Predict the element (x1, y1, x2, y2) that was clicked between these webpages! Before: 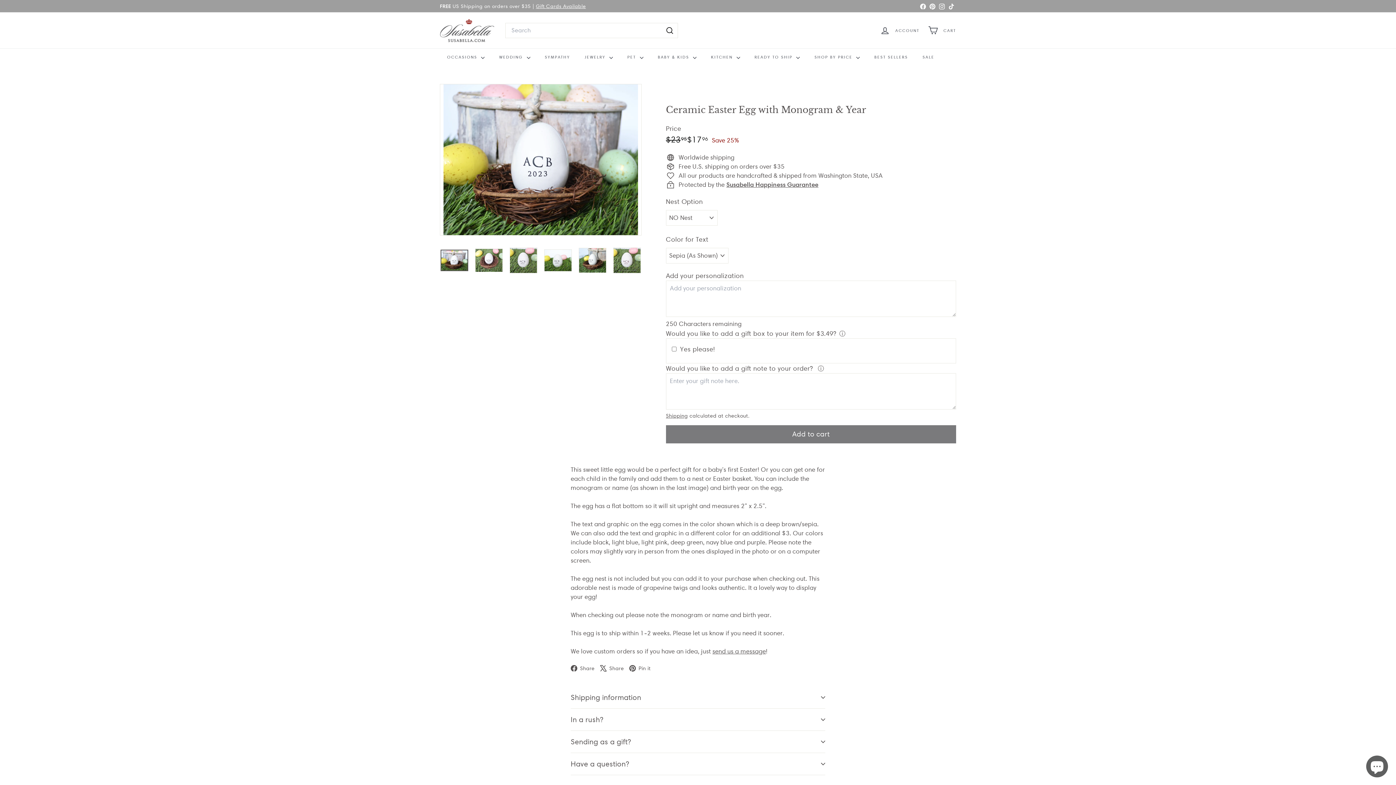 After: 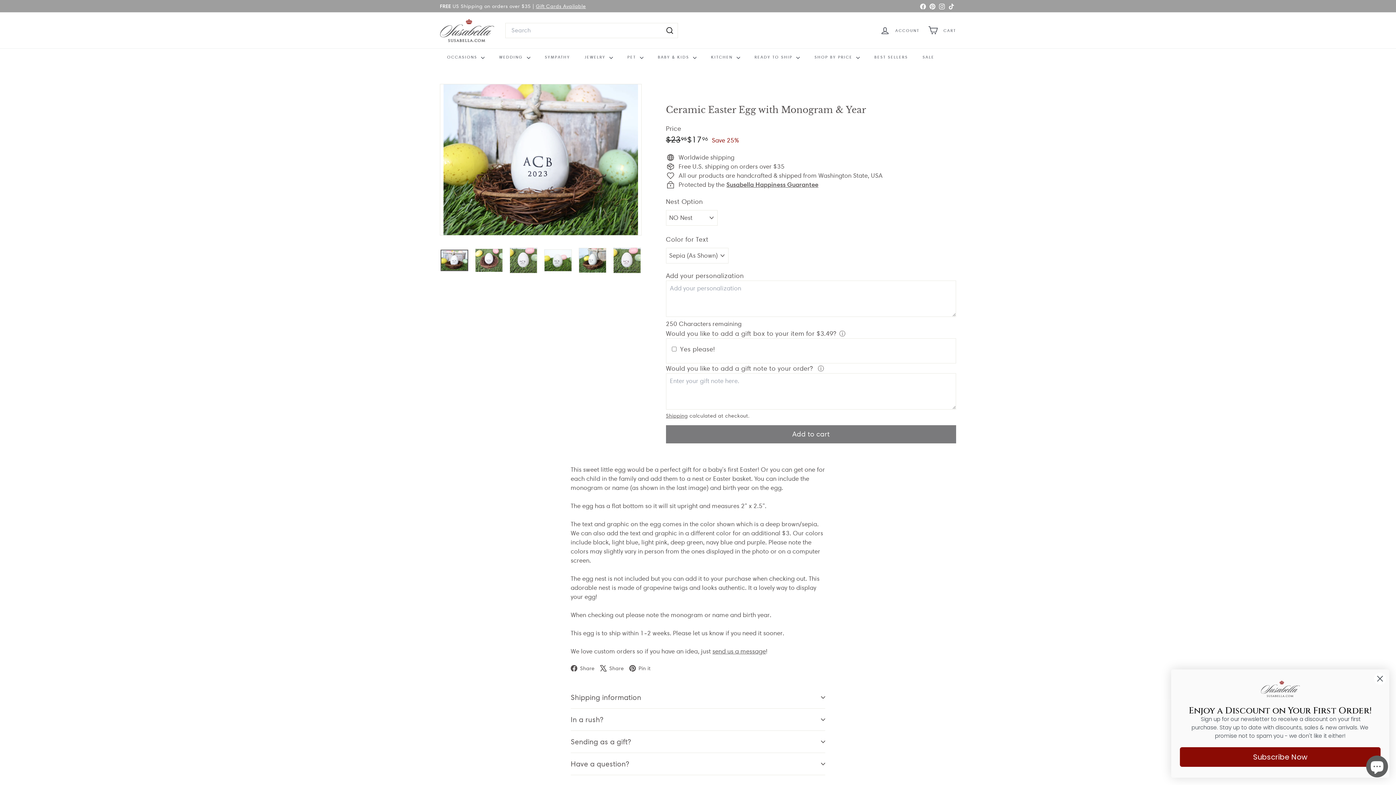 Action: label:  Pin it
Pinterest bbox: (629, 663, 656, 672)